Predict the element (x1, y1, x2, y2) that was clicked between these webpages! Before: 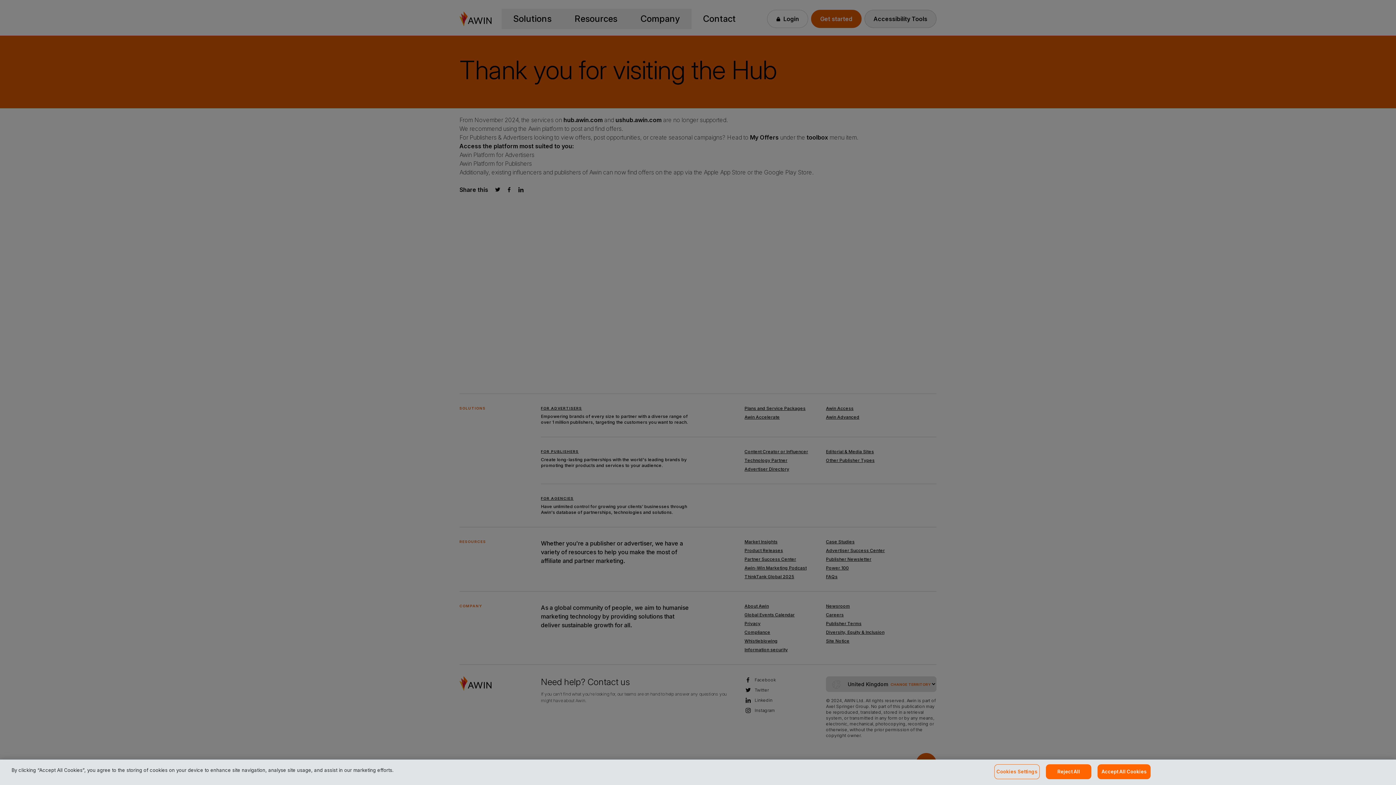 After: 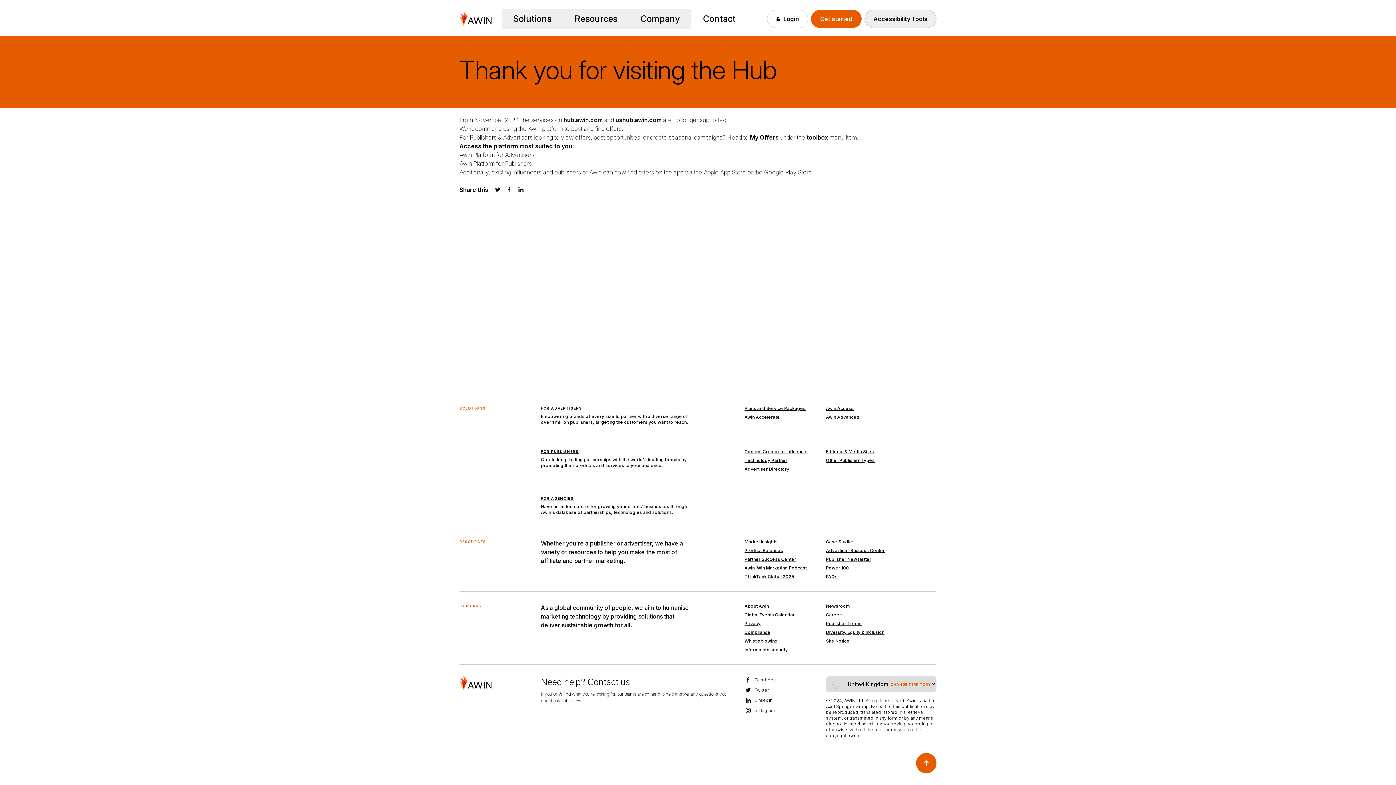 Action: bbox: (1097, 764, 1151, 779) label: Accept All Cookies